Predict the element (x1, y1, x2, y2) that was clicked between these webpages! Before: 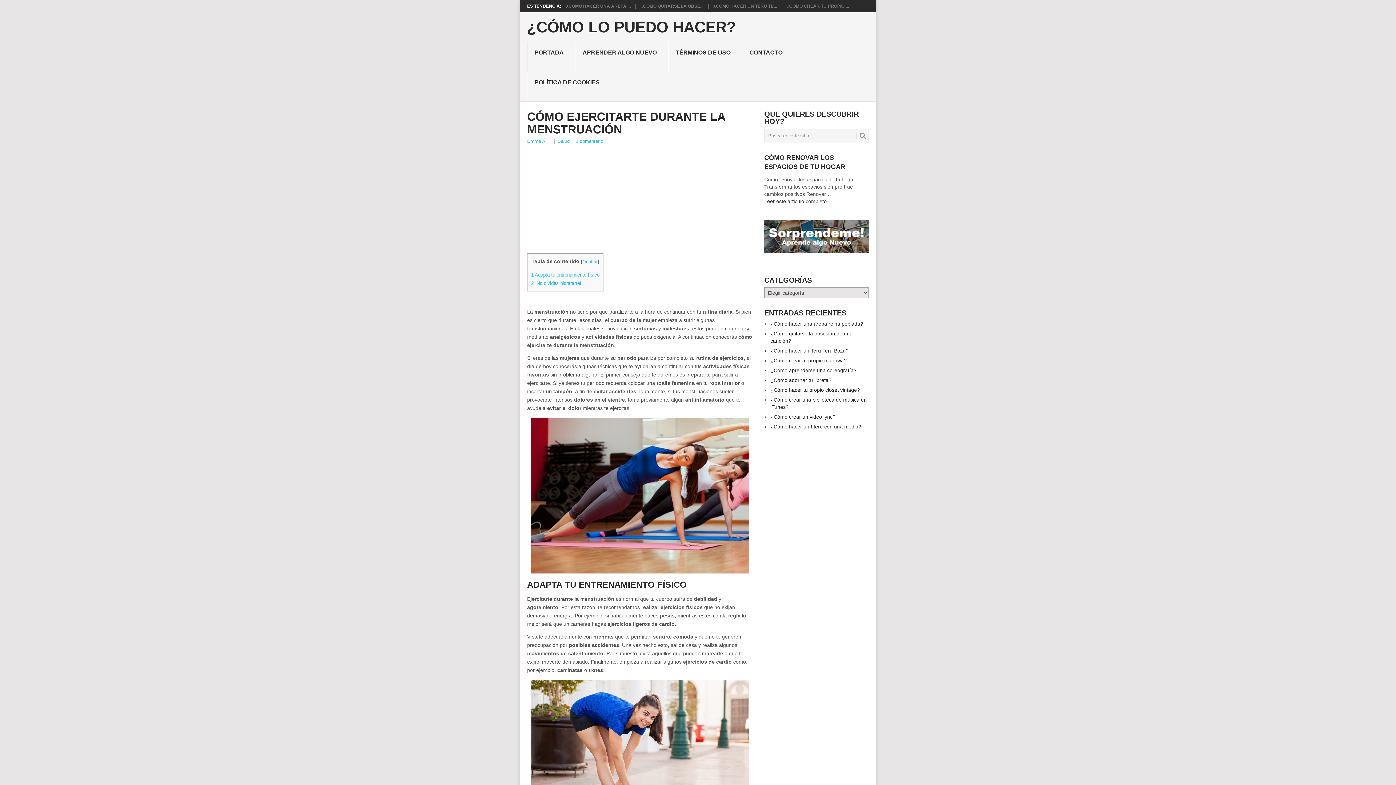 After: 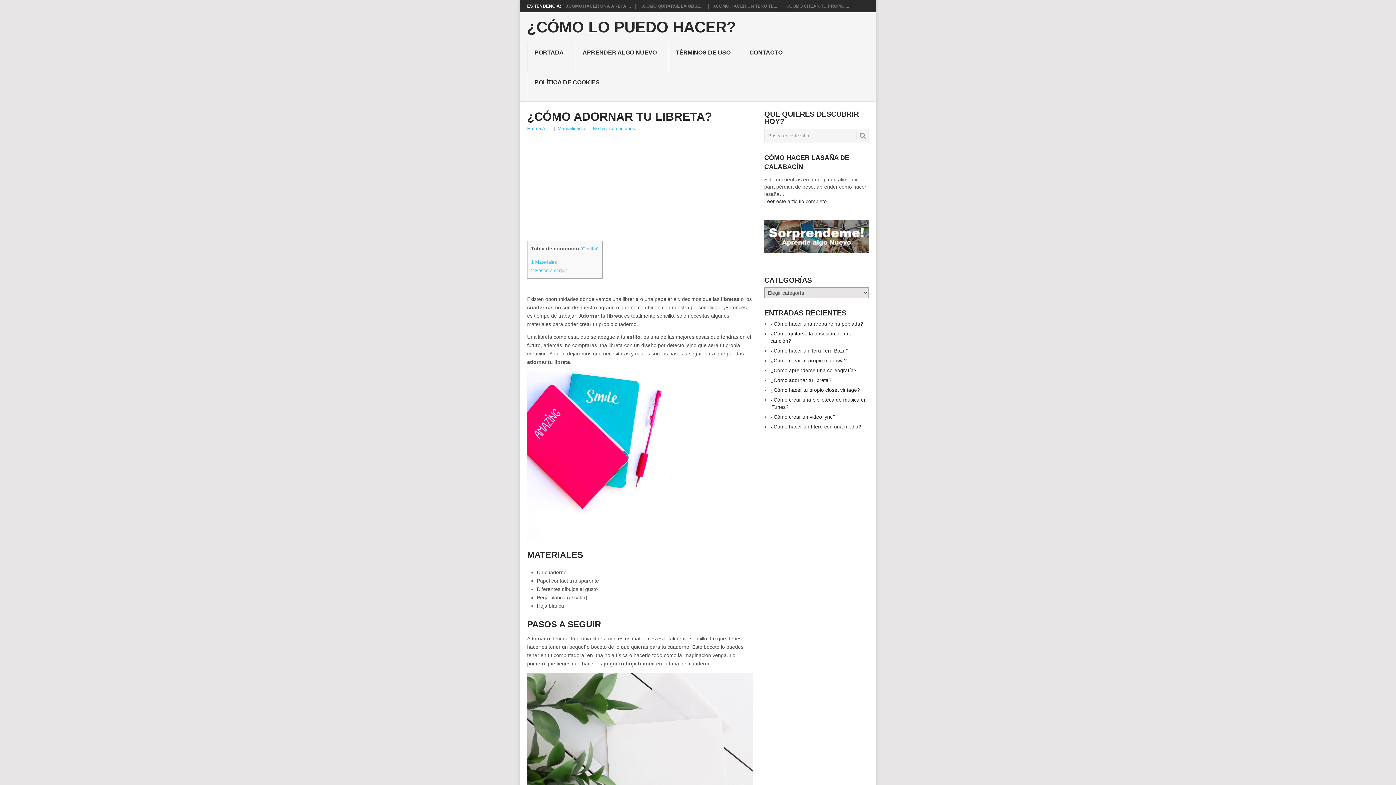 Action: bbox: (770, 377, 831, 383) label: ¿Cómo adornar tu libreta?